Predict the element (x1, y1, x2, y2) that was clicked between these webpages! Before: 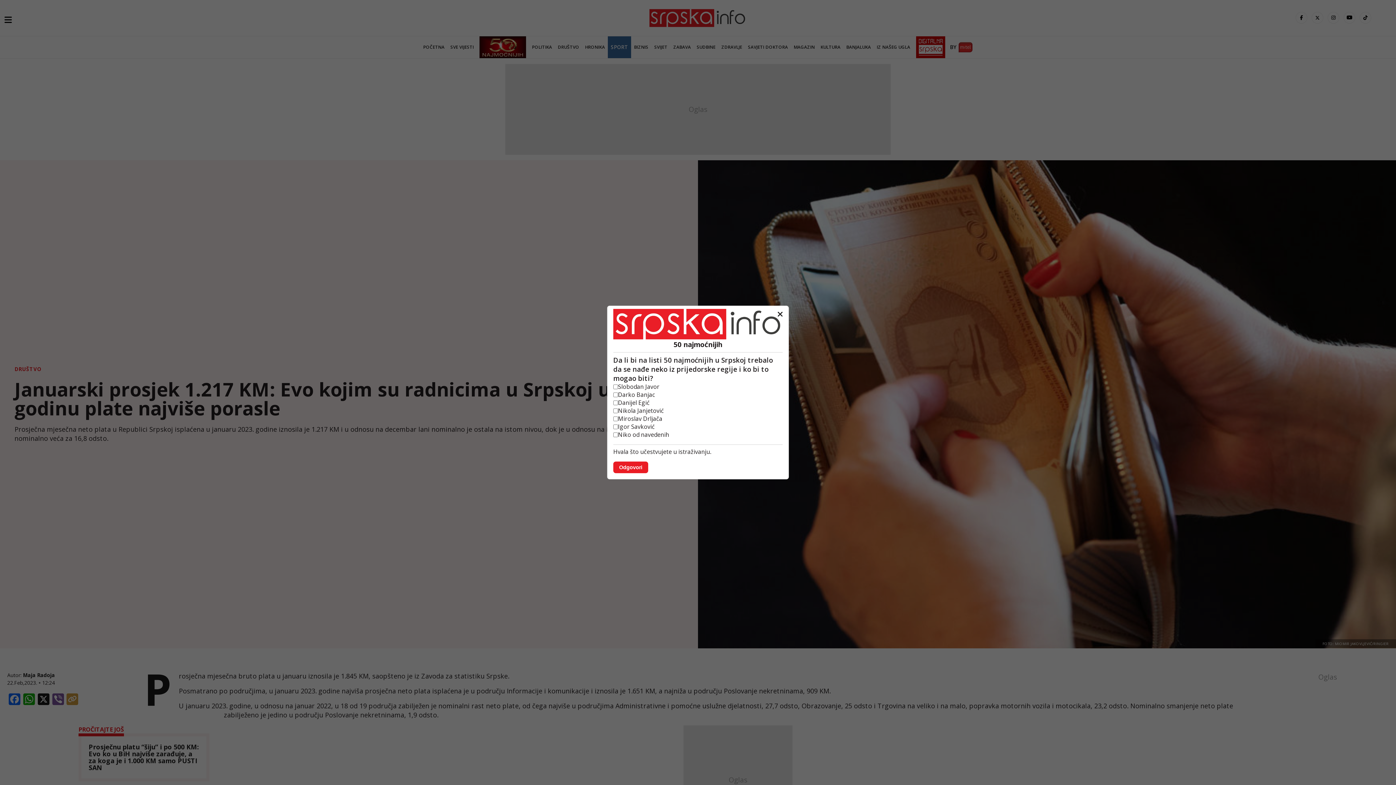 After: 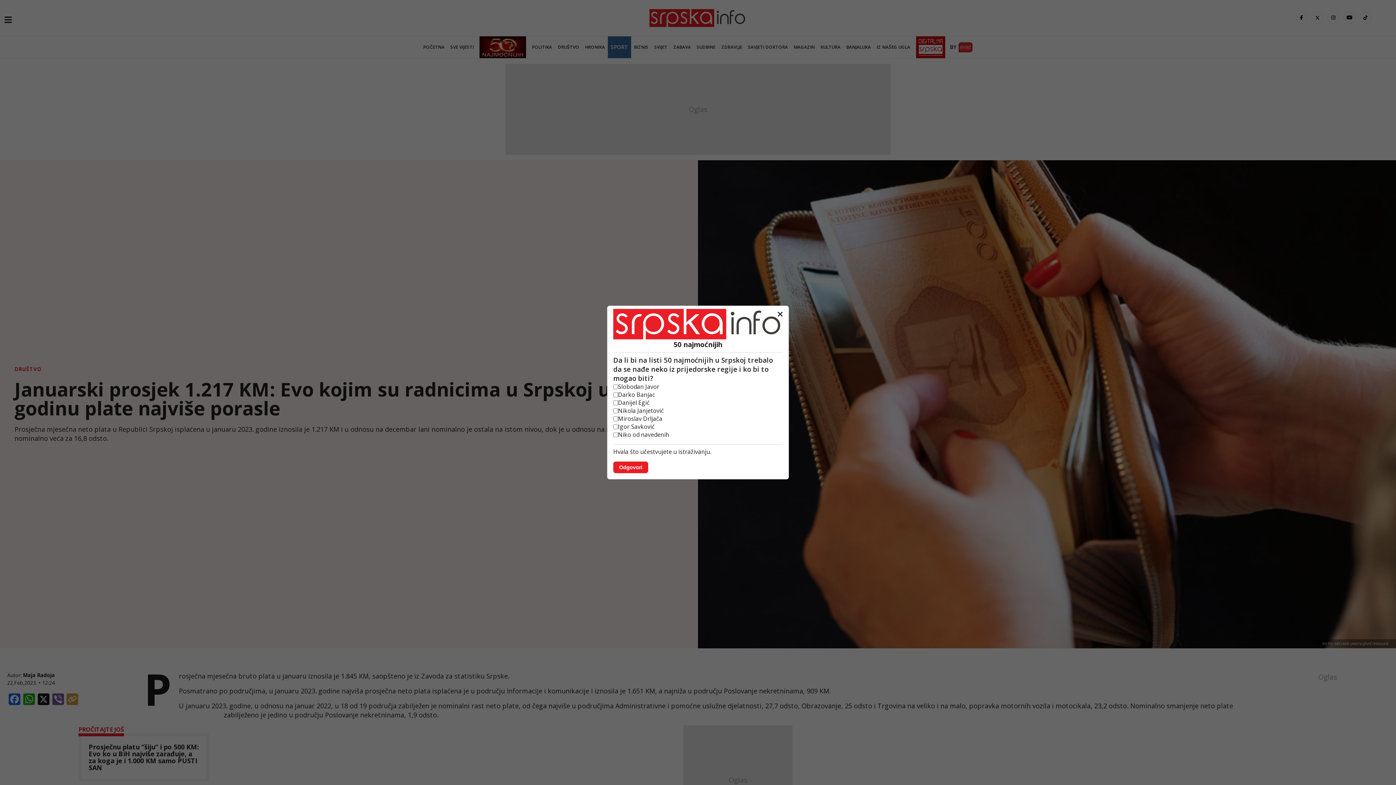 Action: bbox: (613, 309, 782, 339)